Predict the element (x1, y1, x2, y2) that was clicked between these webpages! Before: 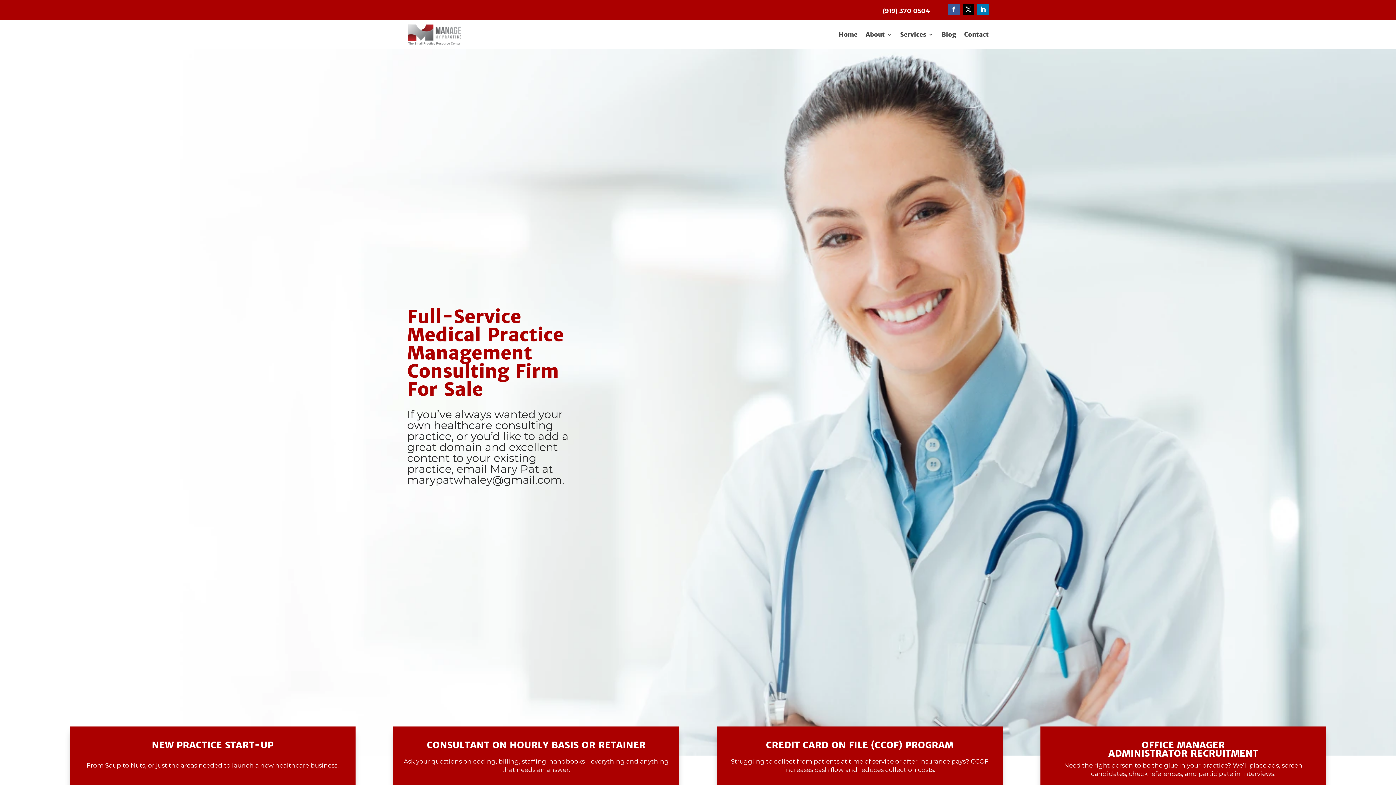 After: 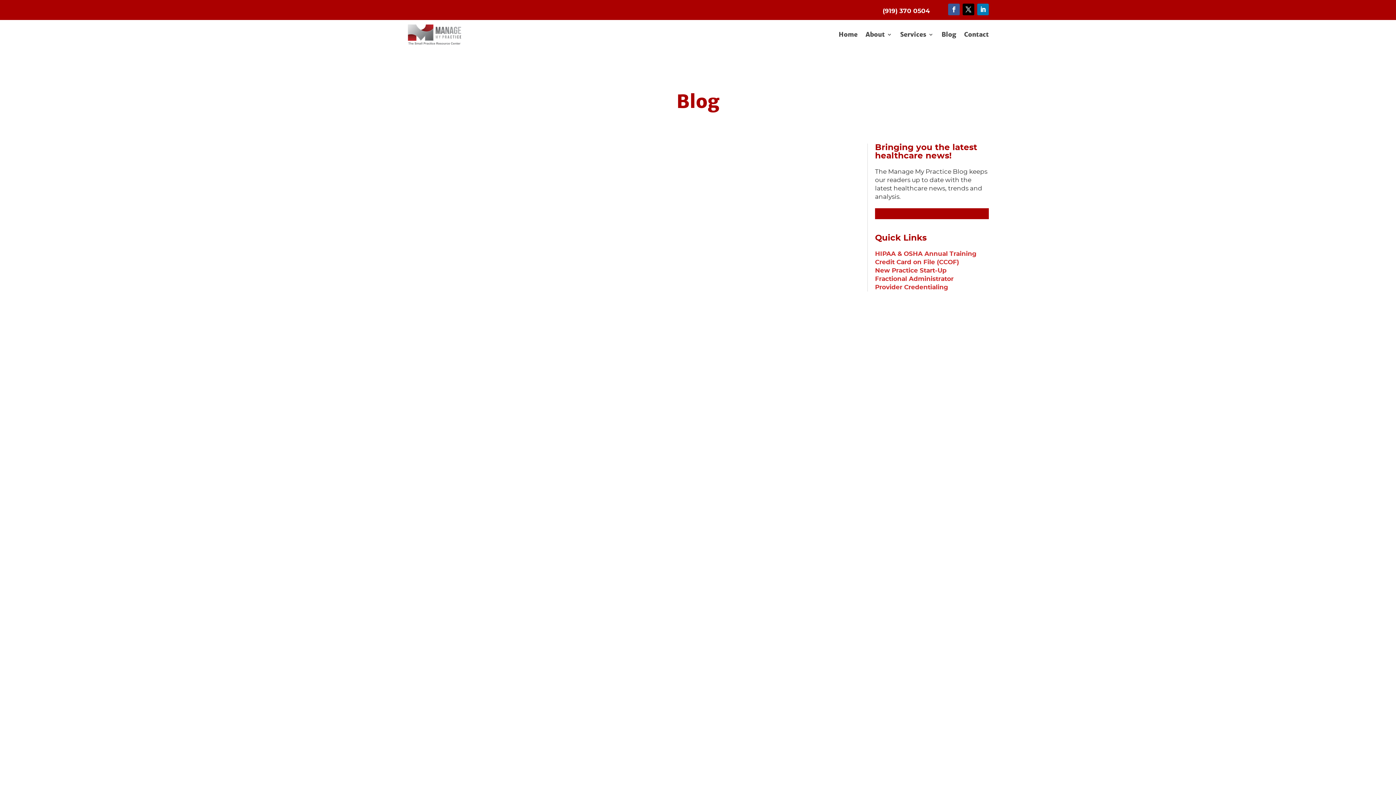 Action: label: Blog bbox: (941, 31, 956, 40)